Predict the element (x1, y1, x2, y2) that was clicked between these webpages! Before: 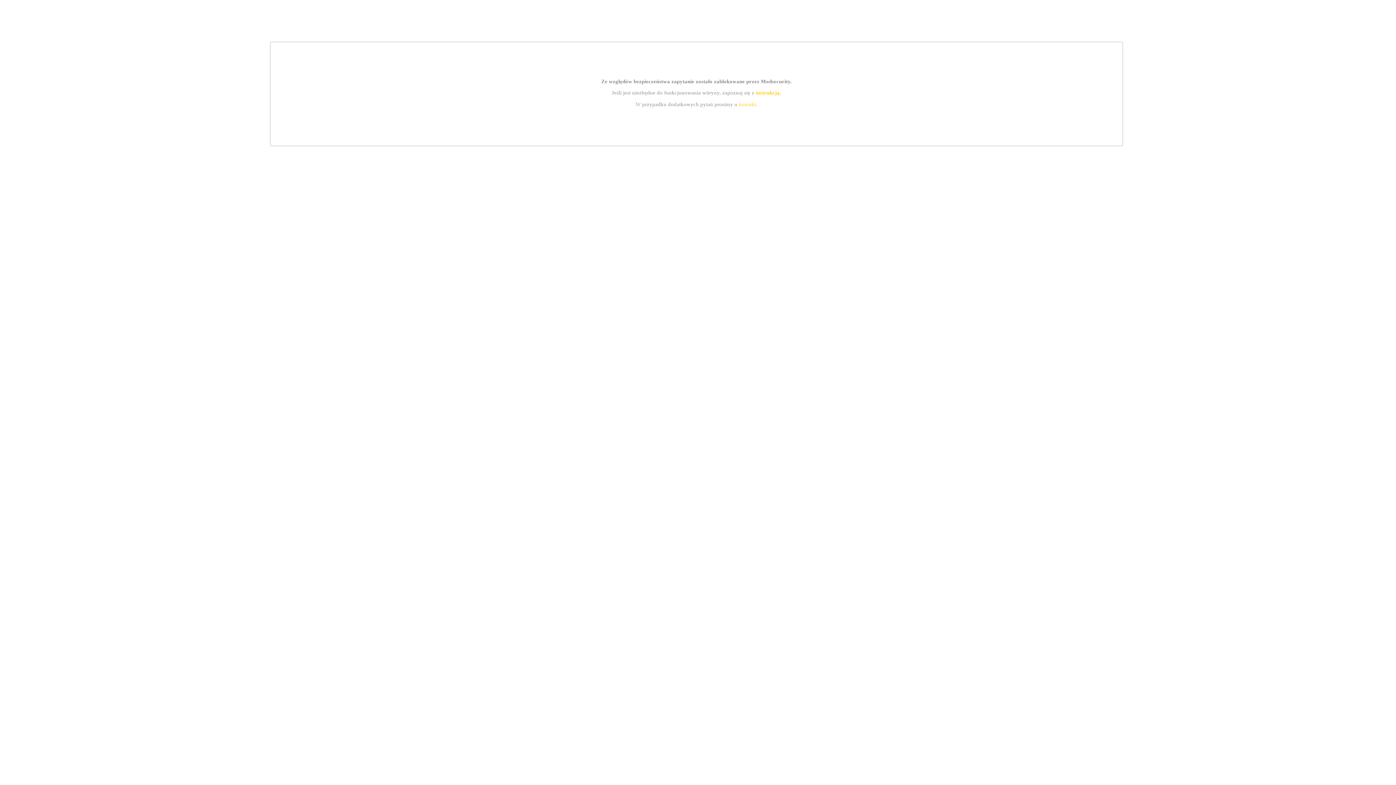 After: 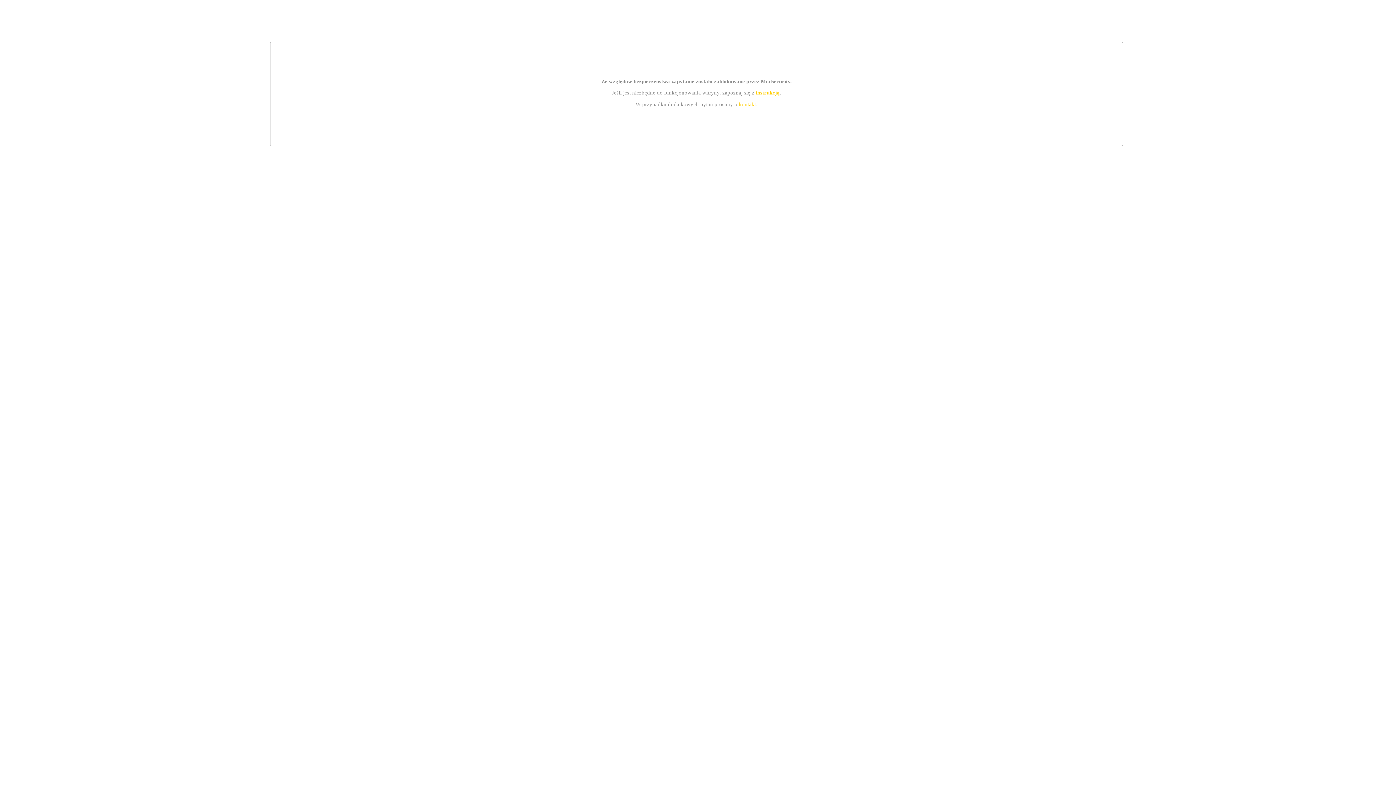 Action: label: kontakt bbox: (739, 101, 756, 107)